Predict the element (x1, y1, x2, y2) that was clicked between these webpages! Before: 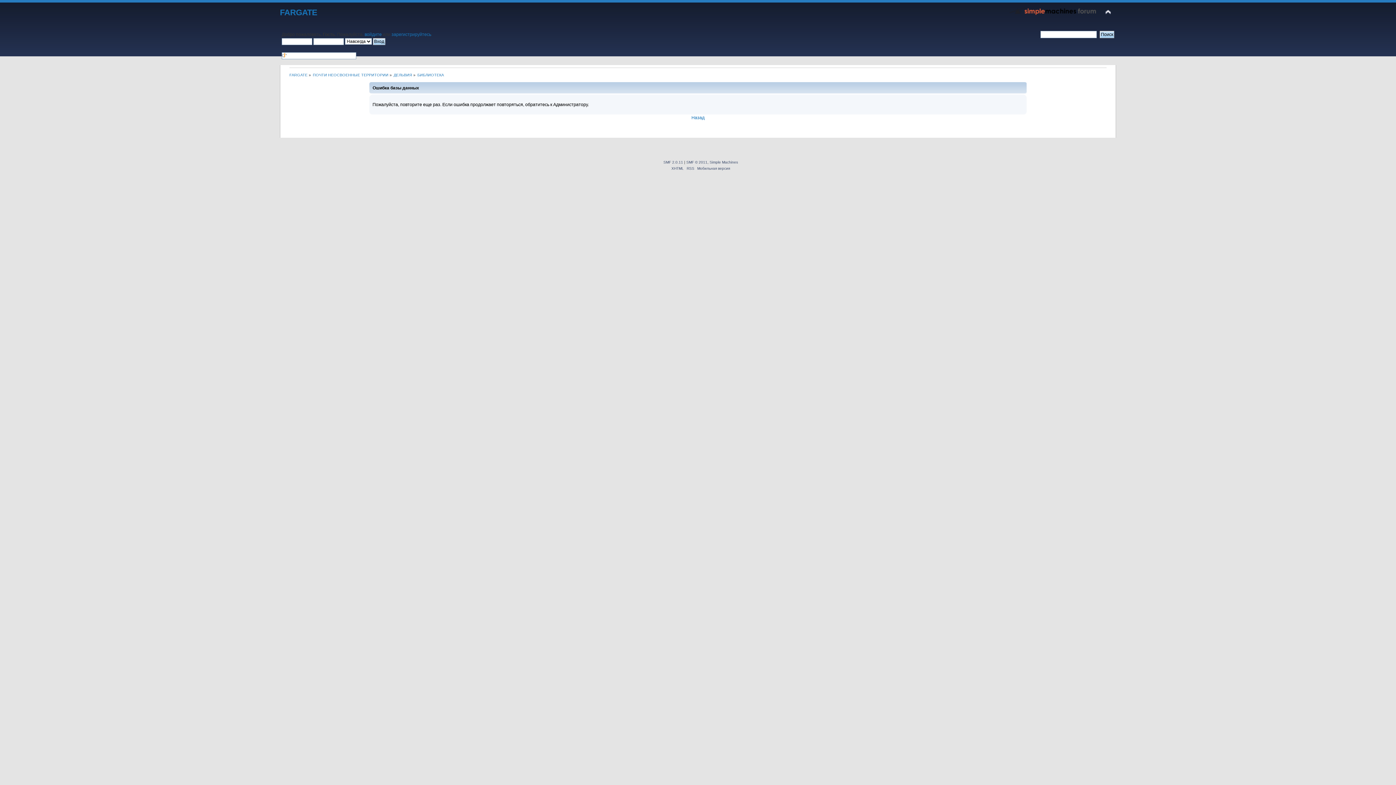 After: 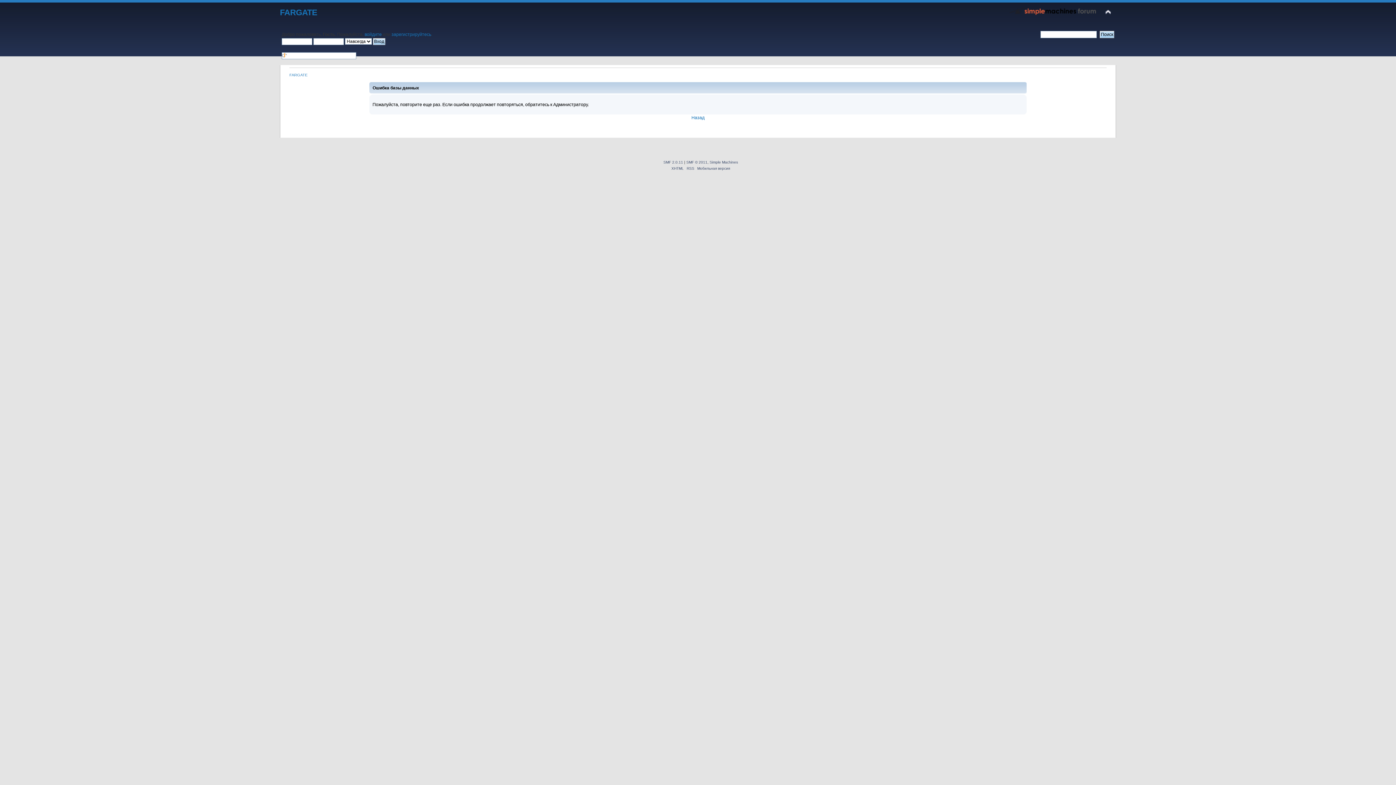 Action: bbox: (289, 72, 307, 77) label: FARGATE